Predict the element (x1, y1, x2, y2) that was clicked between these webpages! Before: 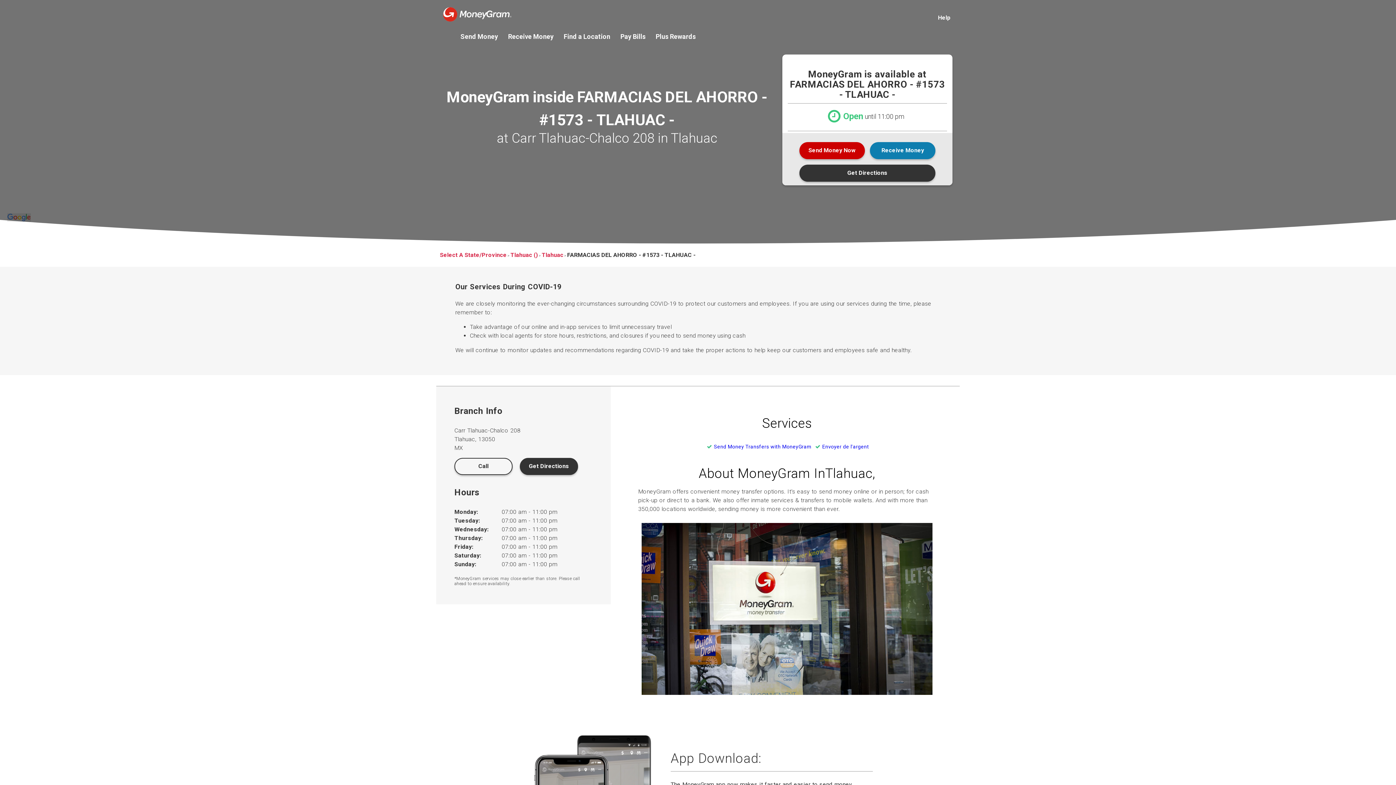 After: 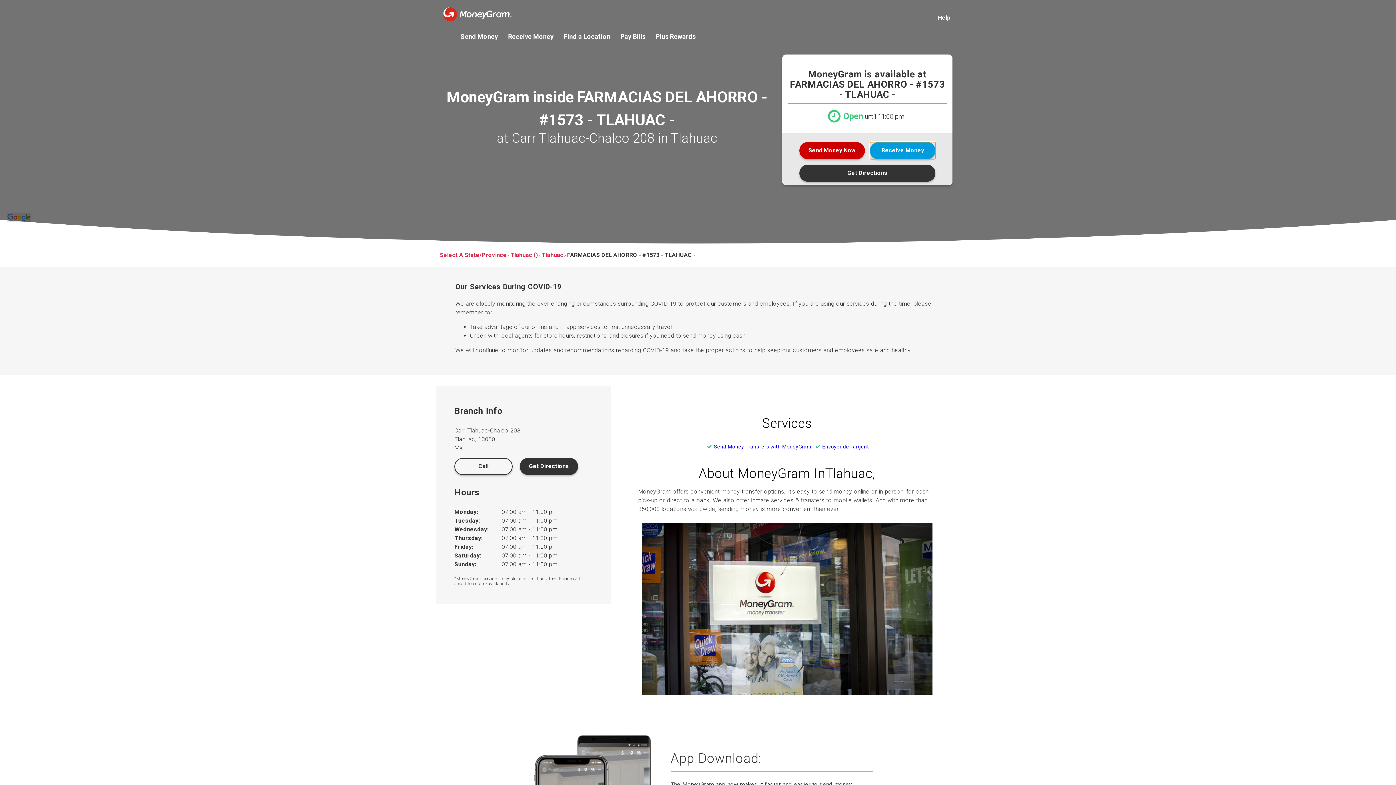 Action: bbox: (870, 142, 935, 159) label: Receive Money